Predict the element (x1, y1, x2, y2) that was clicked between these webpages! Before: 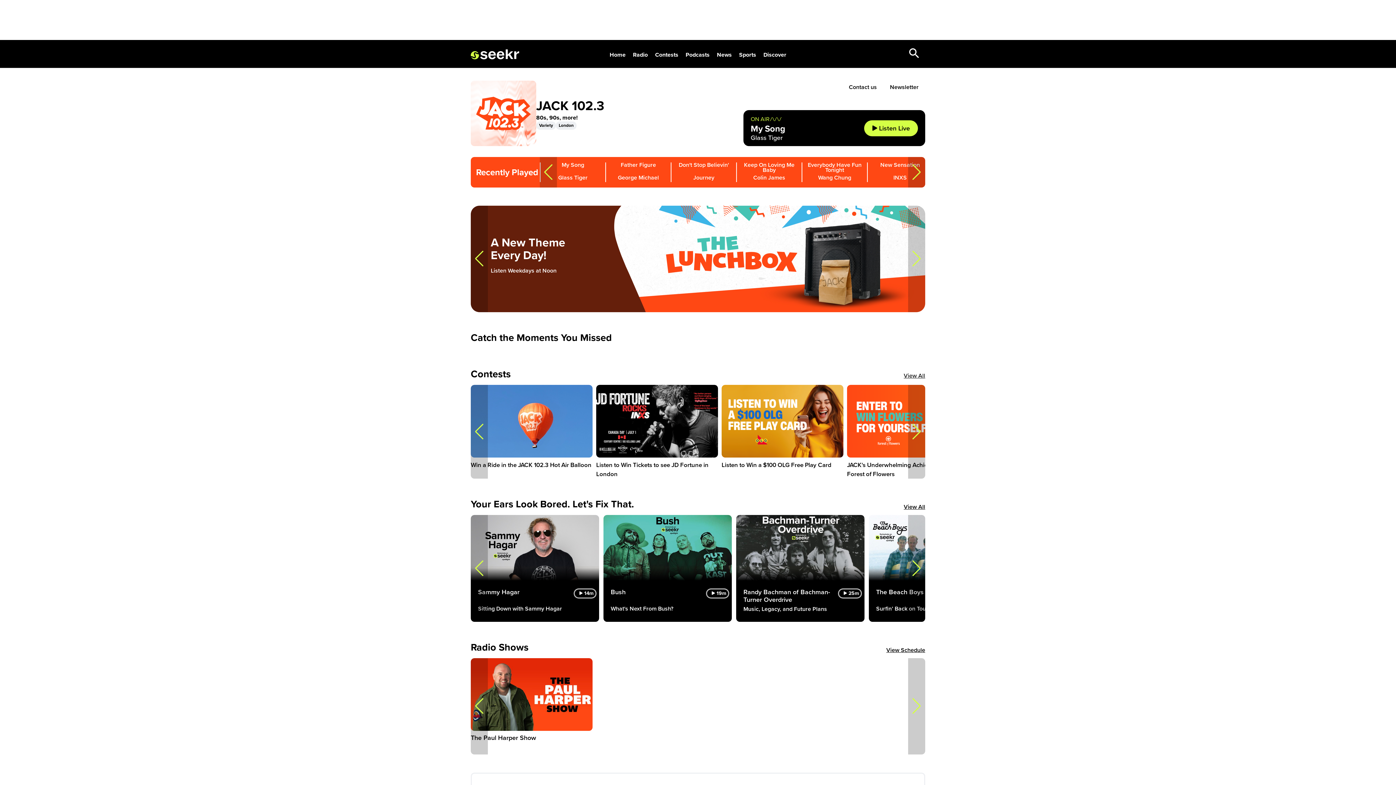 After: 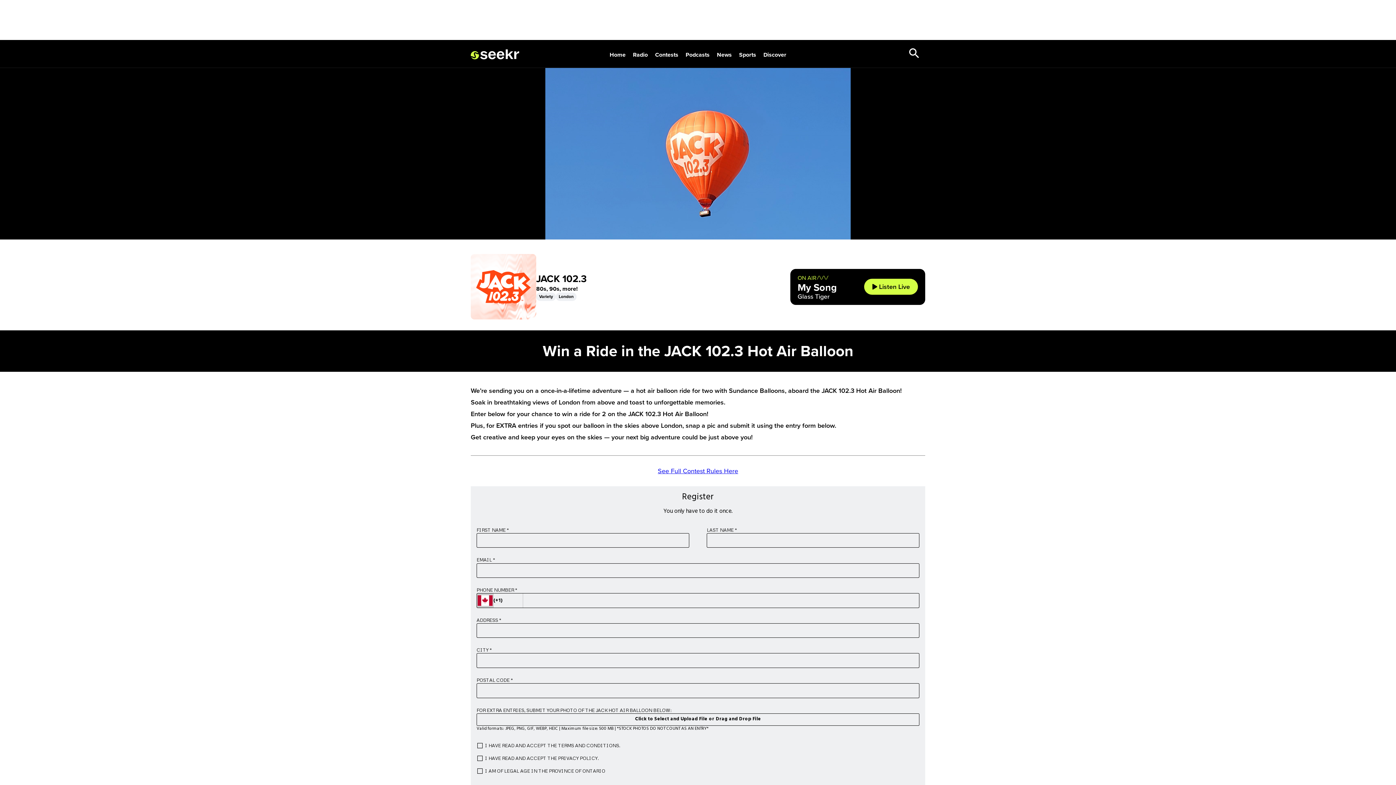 Action: label: Win a Ride in the JACK 102.3 Hot Air Balloon bbox: (470, 385, 596, 469)